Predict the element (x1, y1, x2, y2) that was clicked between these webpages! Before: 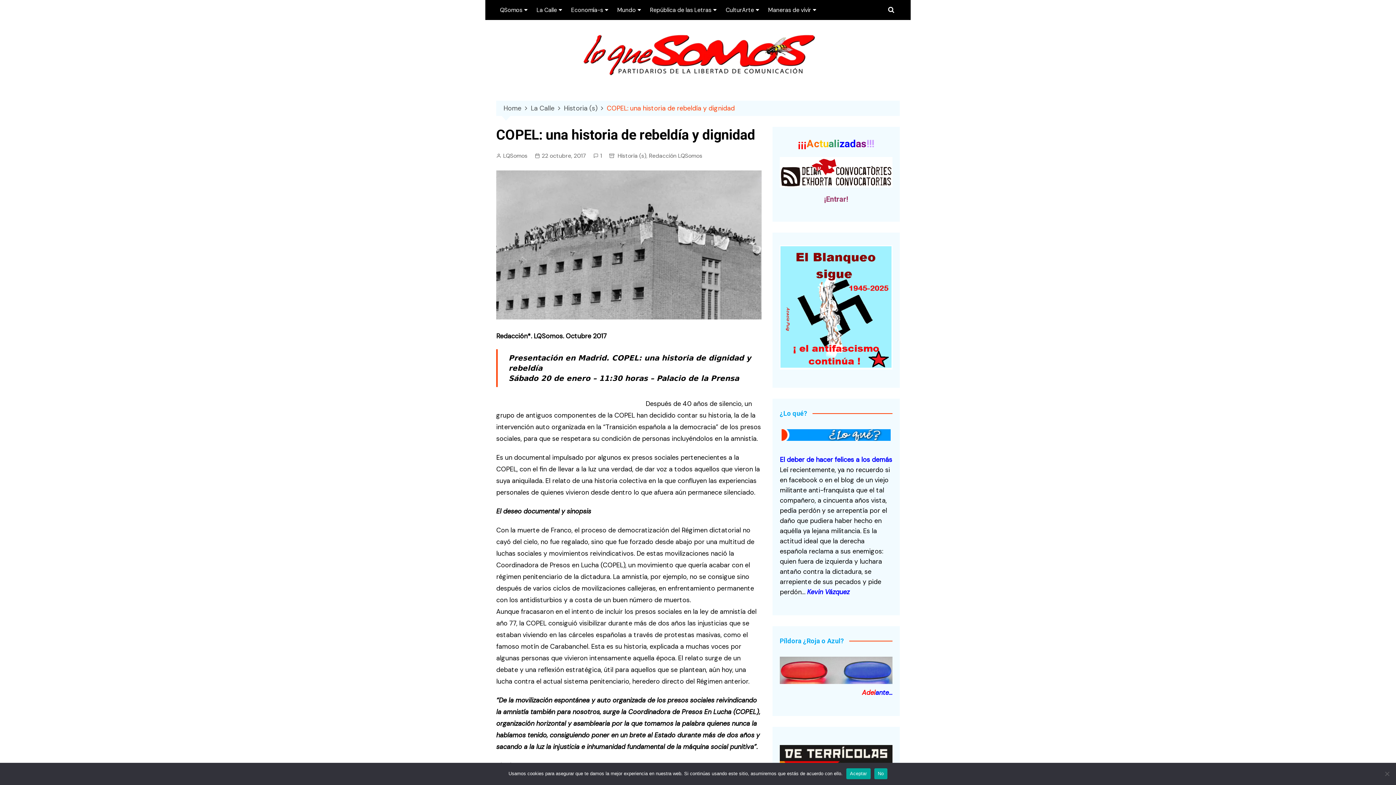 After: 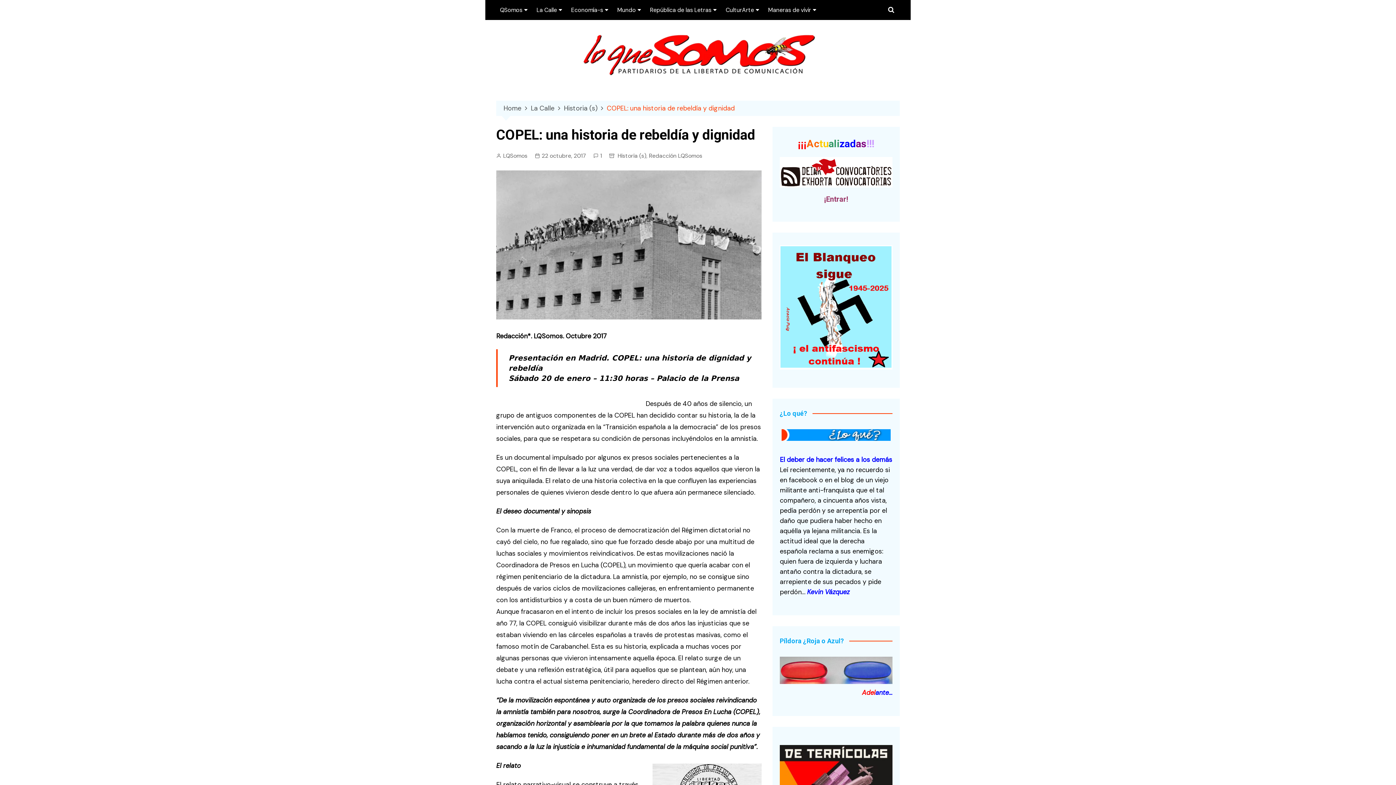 Action: label: No bbox: (874, 768, 887, 779)